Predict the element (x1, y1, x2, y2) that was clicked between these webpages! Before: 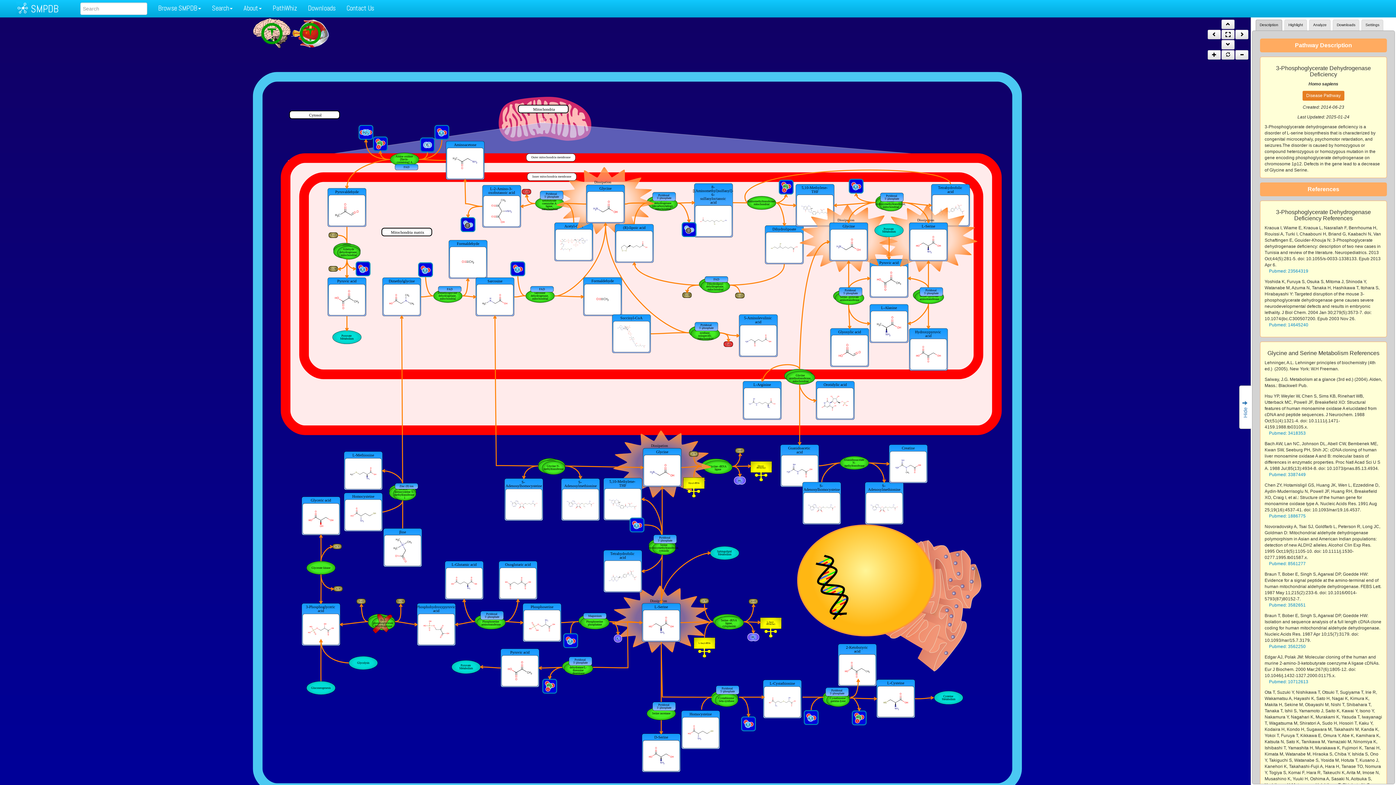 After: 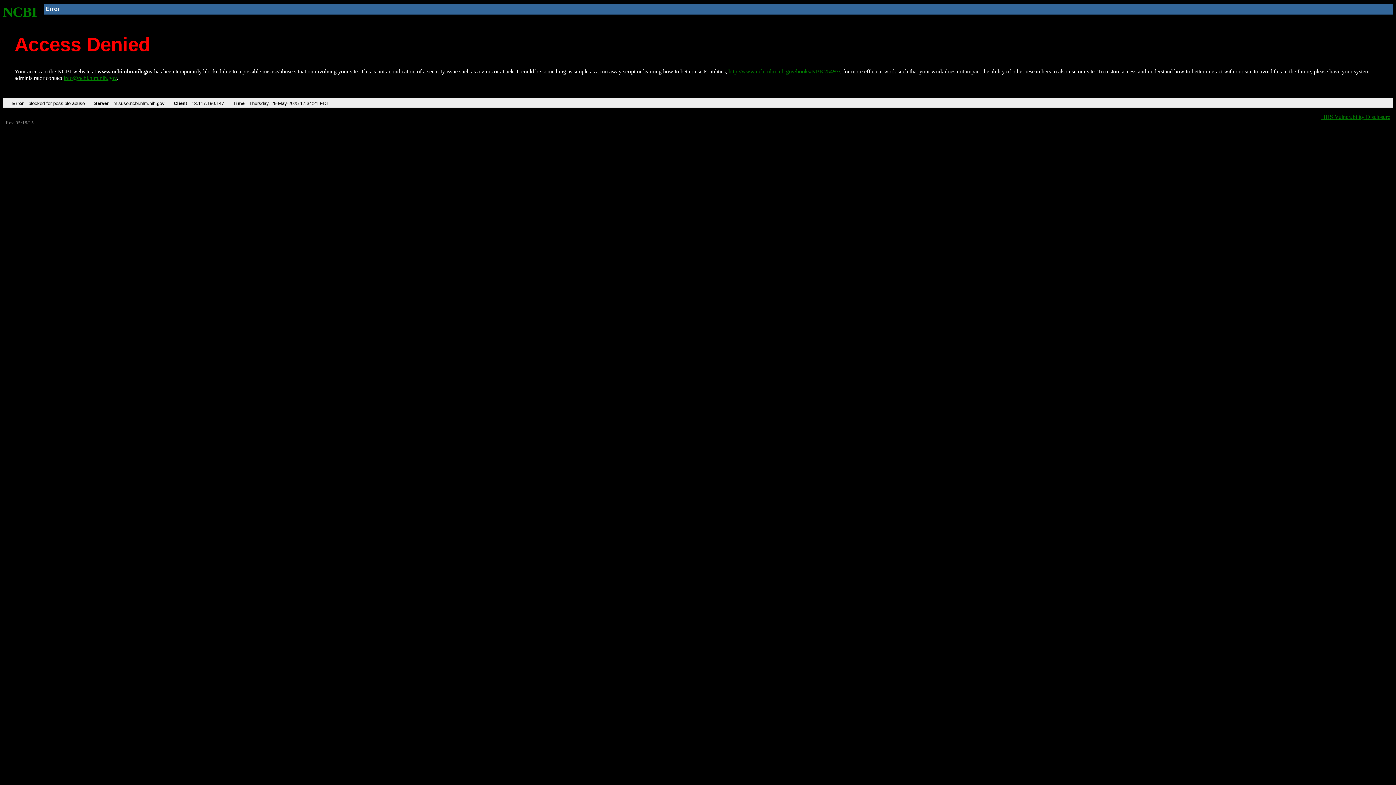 Action: label: Pubmed: 10712613 bbox: (1269, 679, 1308, 684)